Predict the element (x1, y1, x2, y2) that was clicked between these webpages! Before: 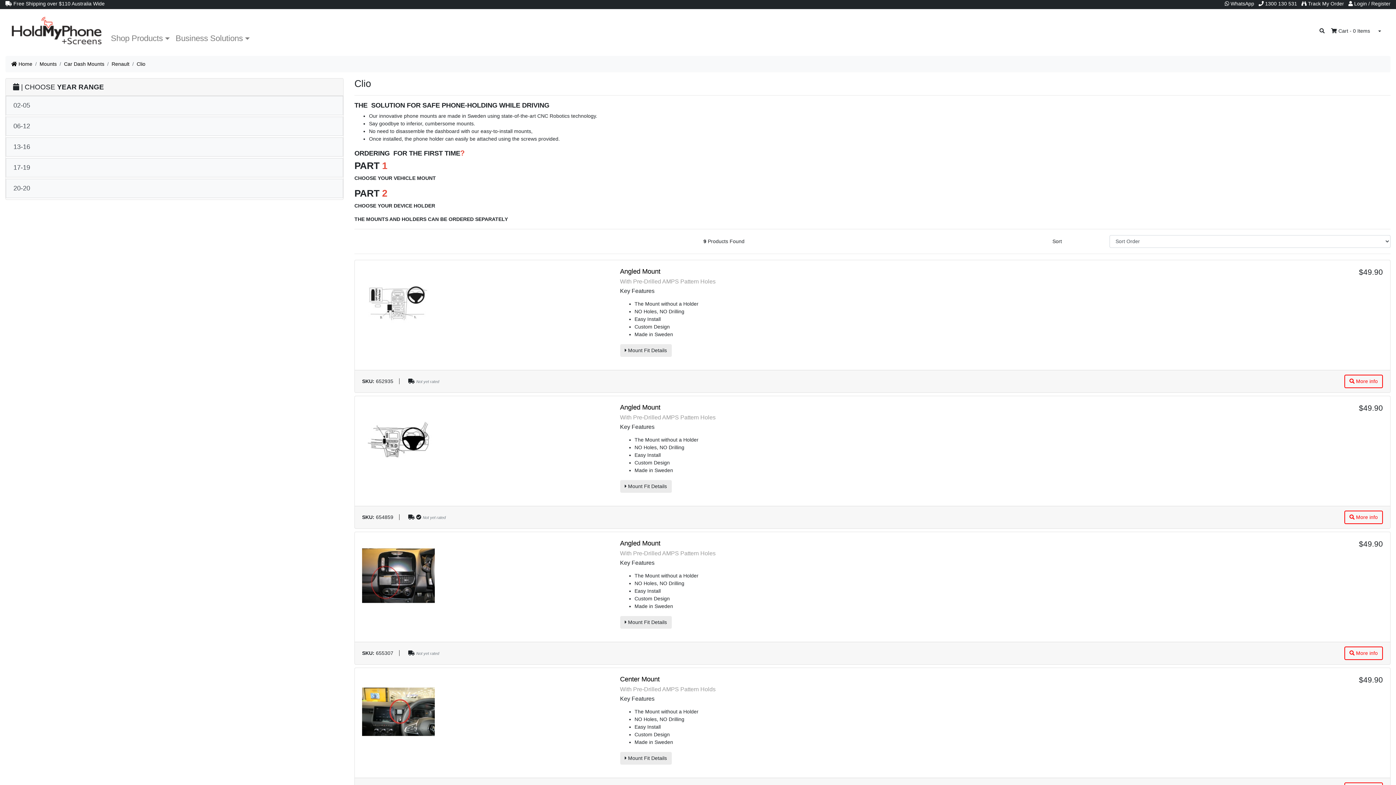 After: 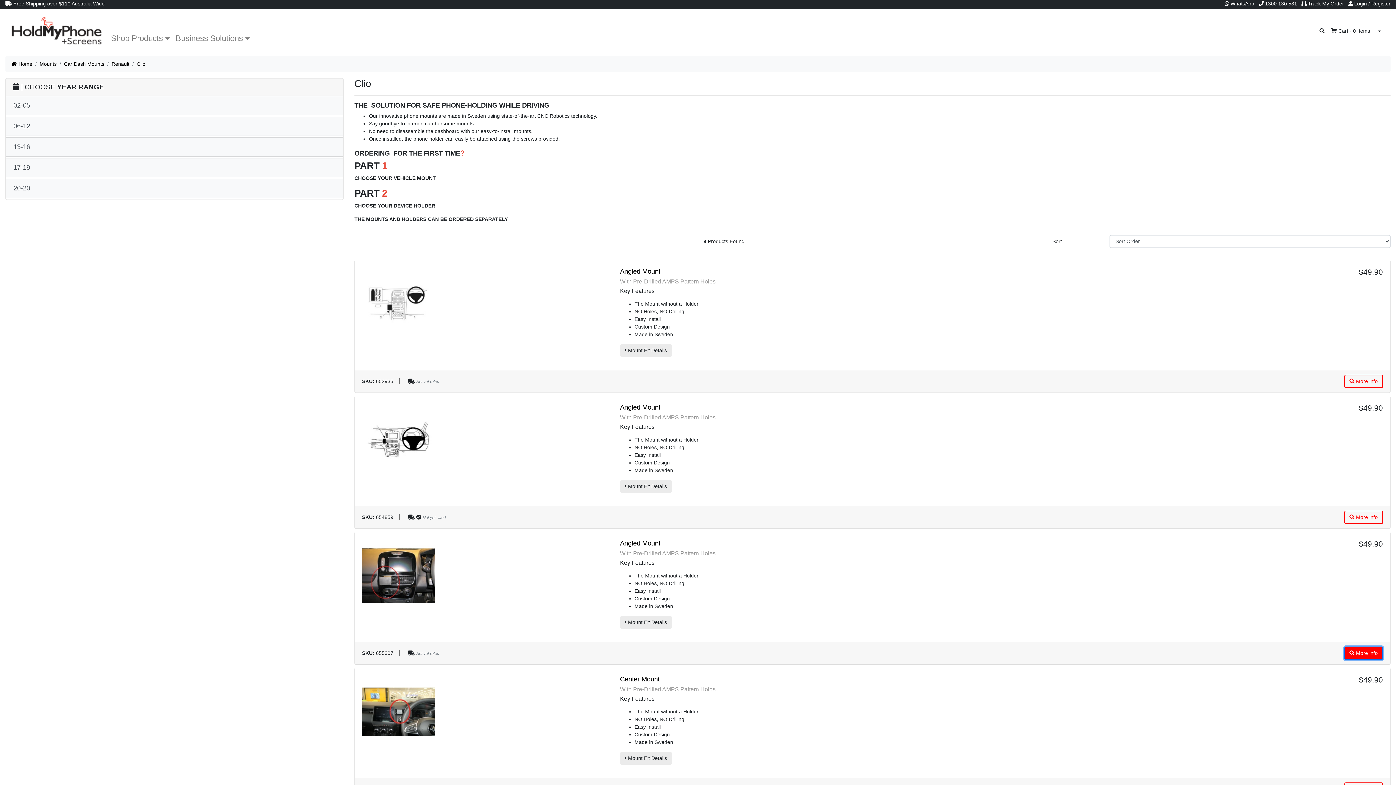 Action: bbox: (1344, 646, 1383, 660) label:  More info